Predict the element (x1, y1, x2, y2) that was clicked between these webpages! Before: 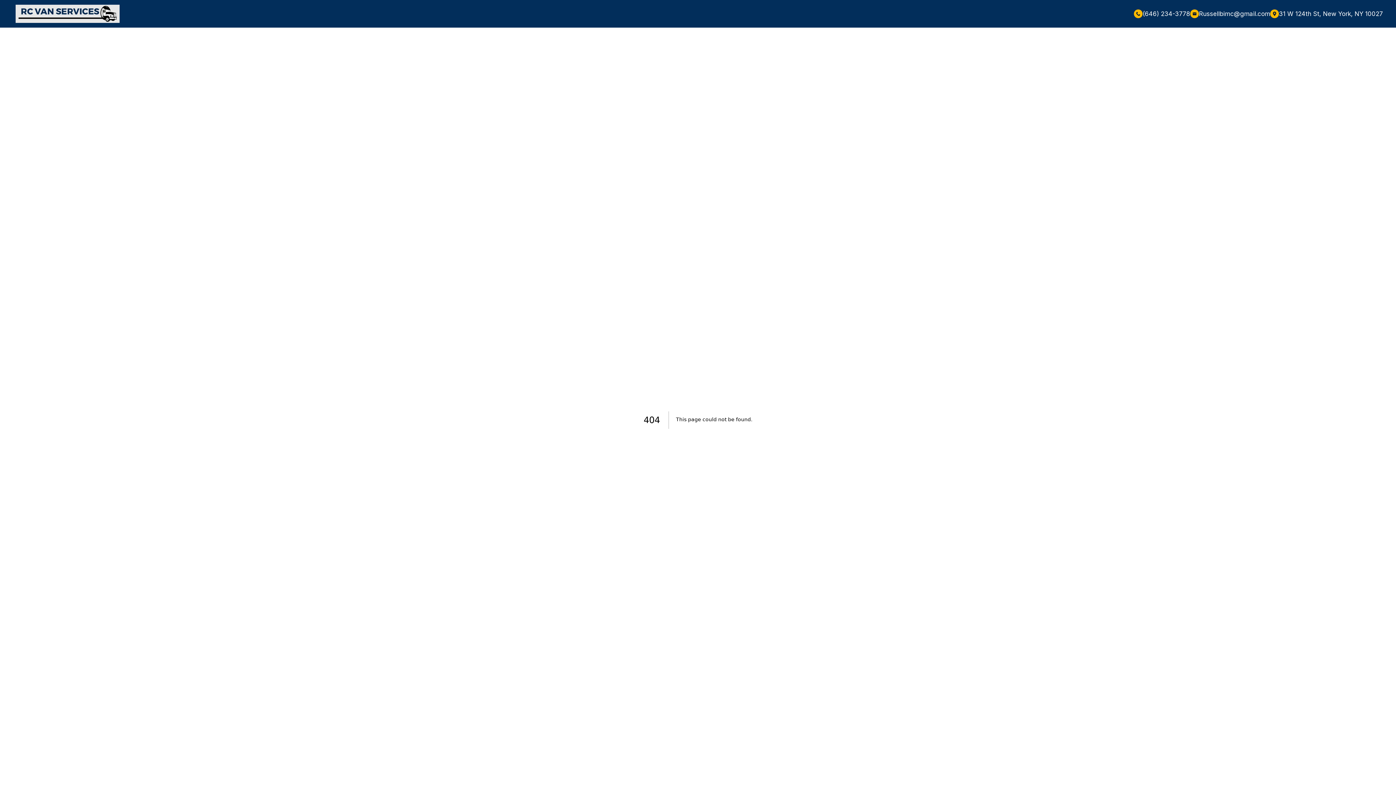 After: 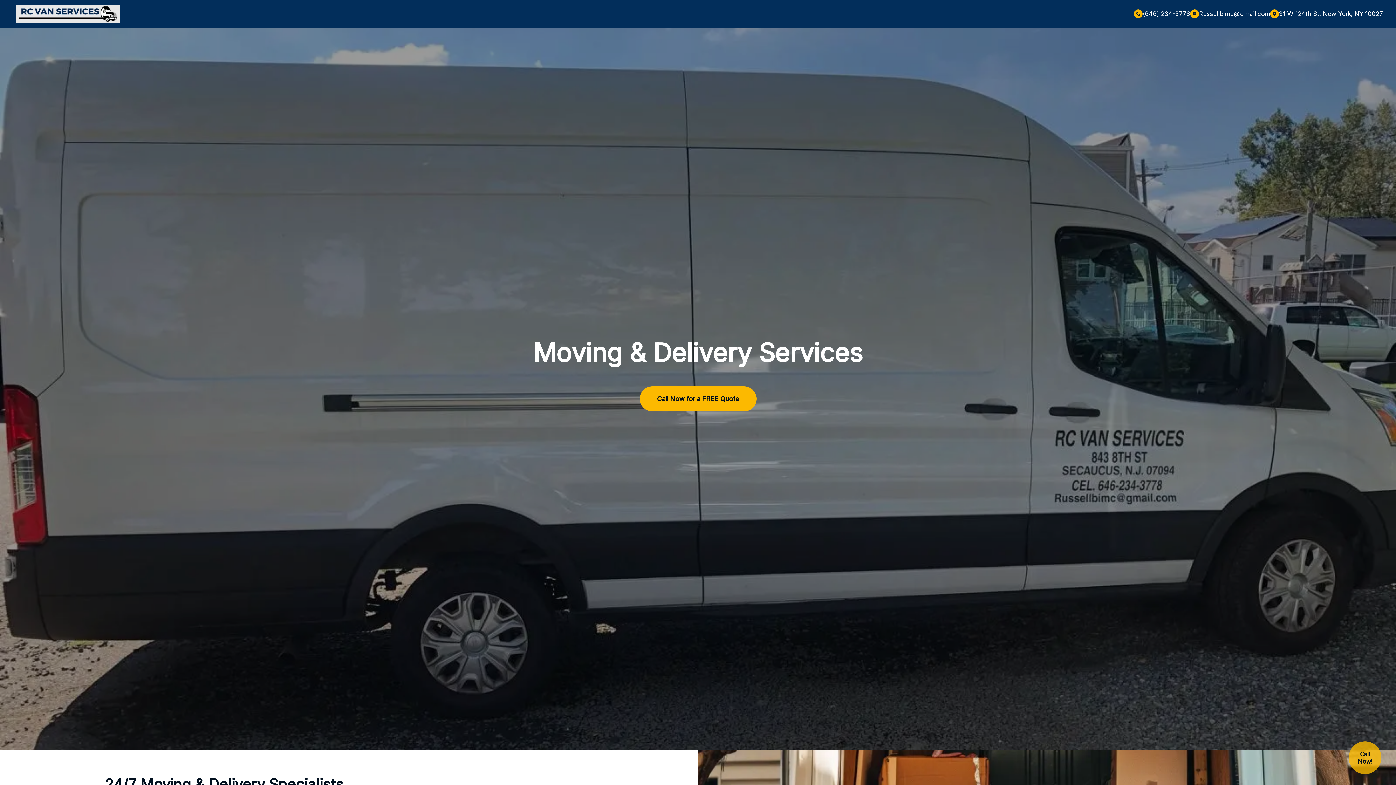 Action: bbox: (13, 4, 122, 22)